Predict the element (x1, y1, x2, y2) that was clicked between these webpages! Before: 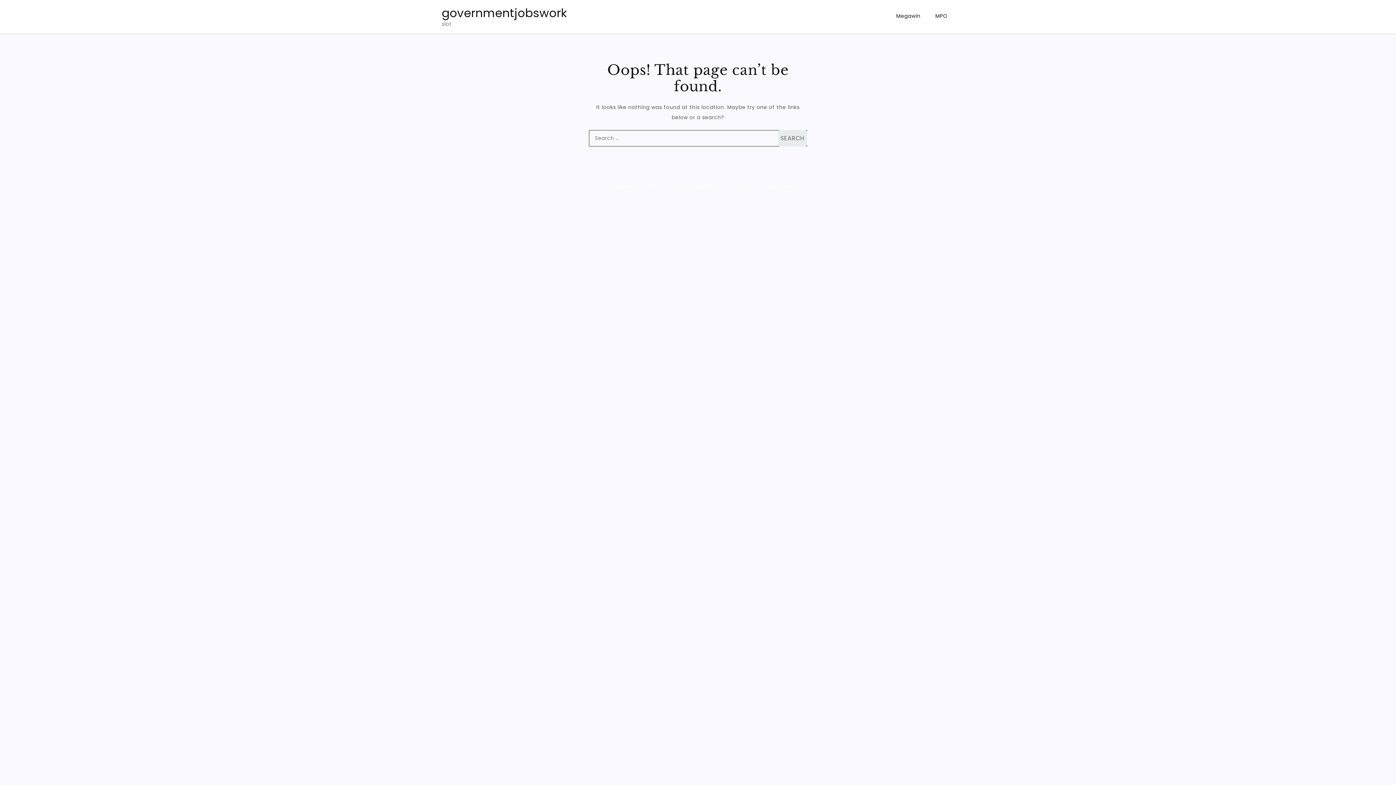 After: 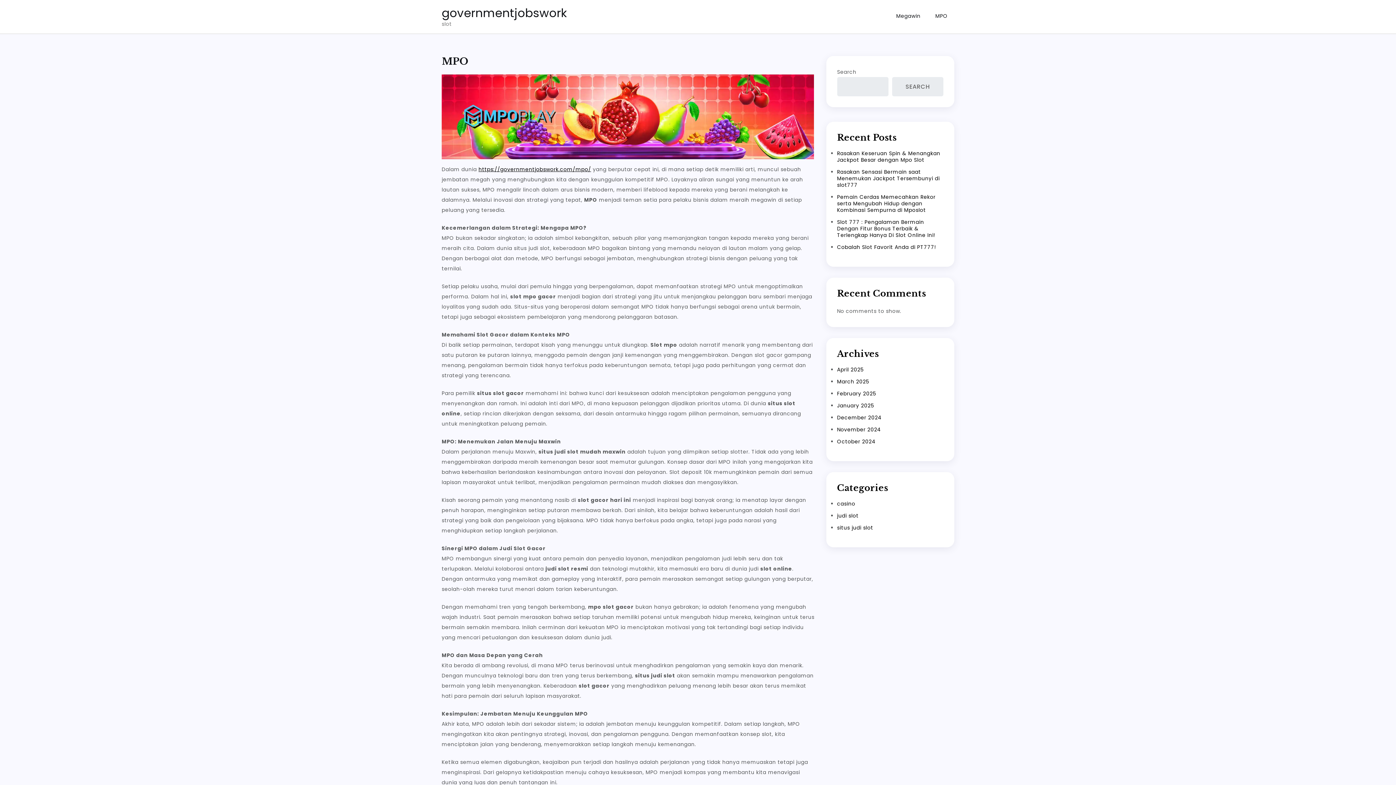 Action: label: MPO bbox: (929, 5, 954, 26)